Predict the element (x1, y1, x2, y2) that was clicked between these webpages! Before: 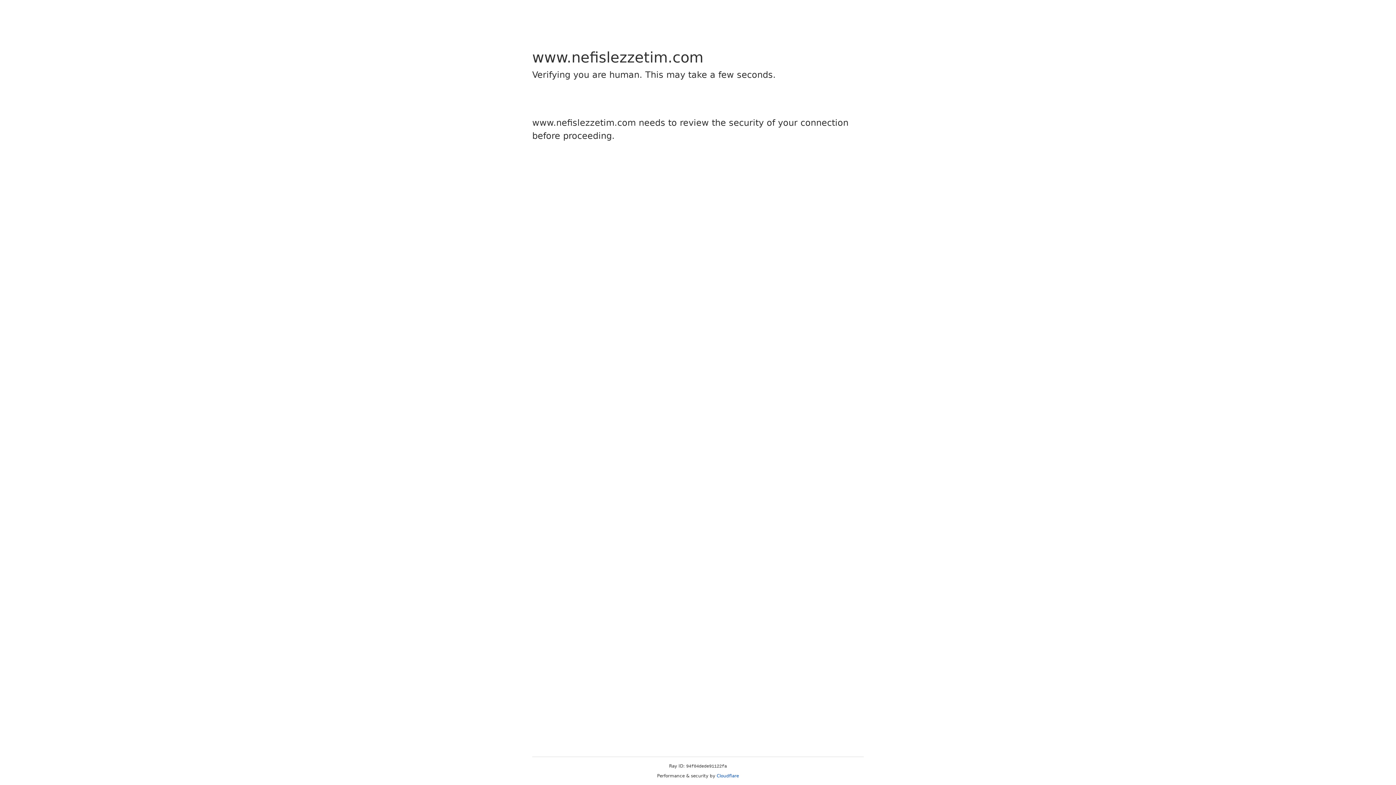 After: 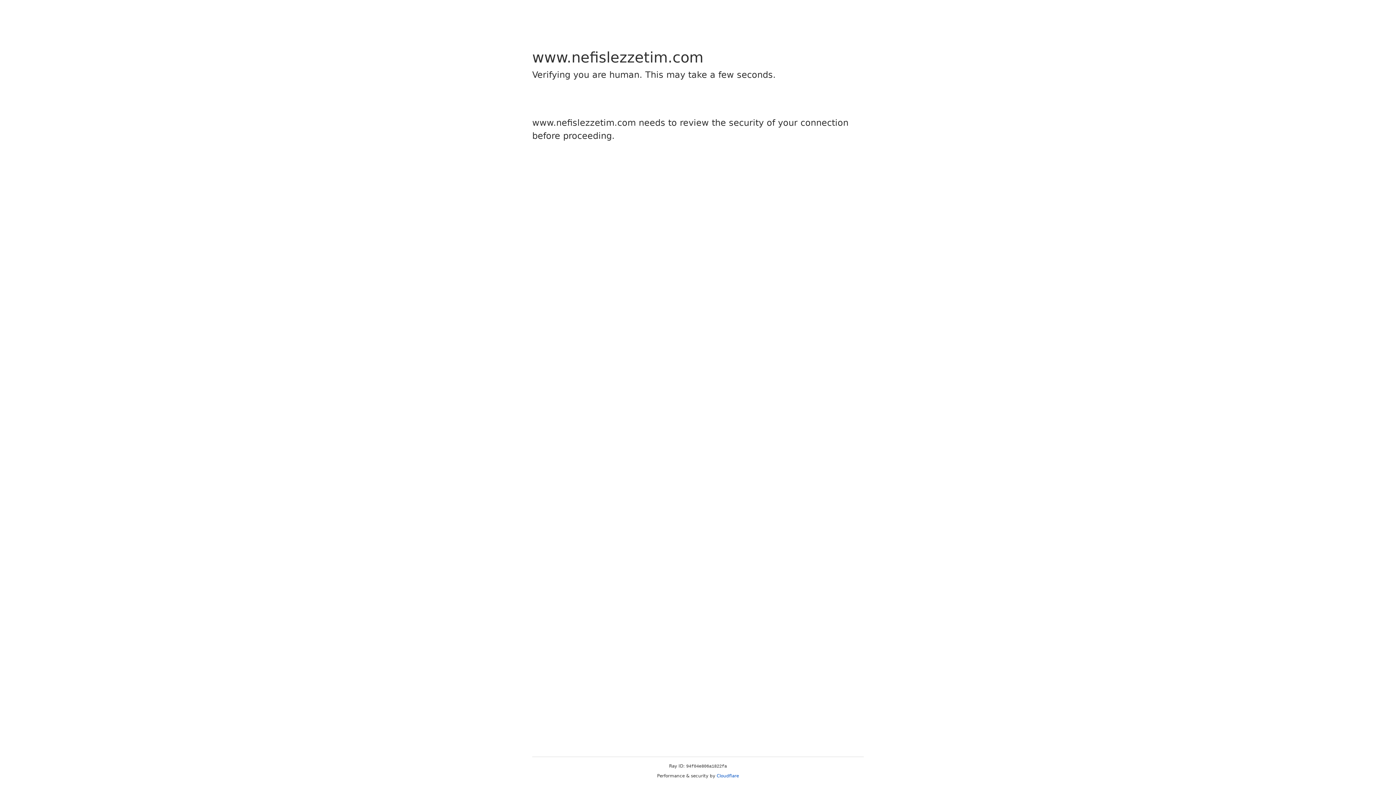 Action: label: Cloudflare bbox: (716, 773, 739, 778)